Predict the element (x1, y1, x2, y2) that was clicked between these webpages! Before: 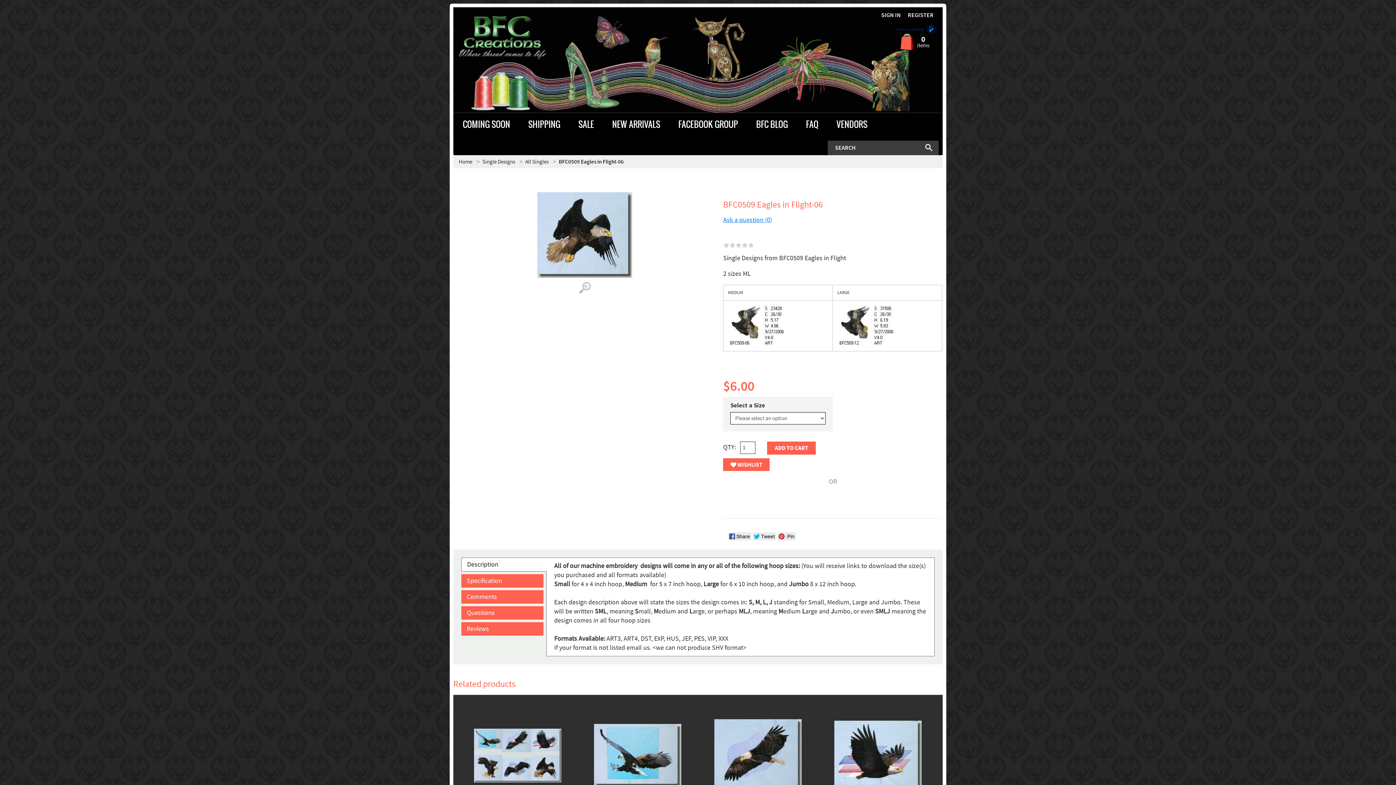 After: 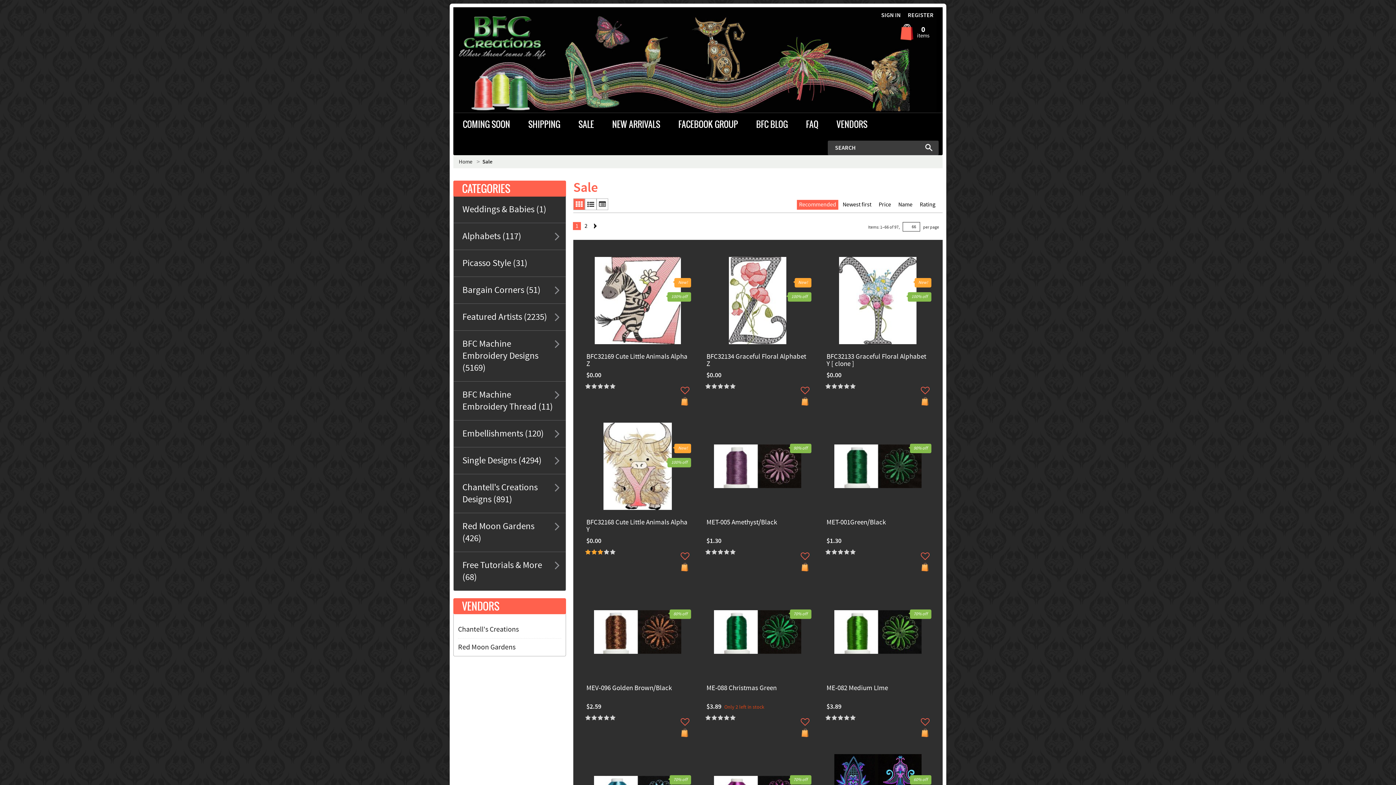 Action: bbox: (569, 113, 603, 136) label: SALE